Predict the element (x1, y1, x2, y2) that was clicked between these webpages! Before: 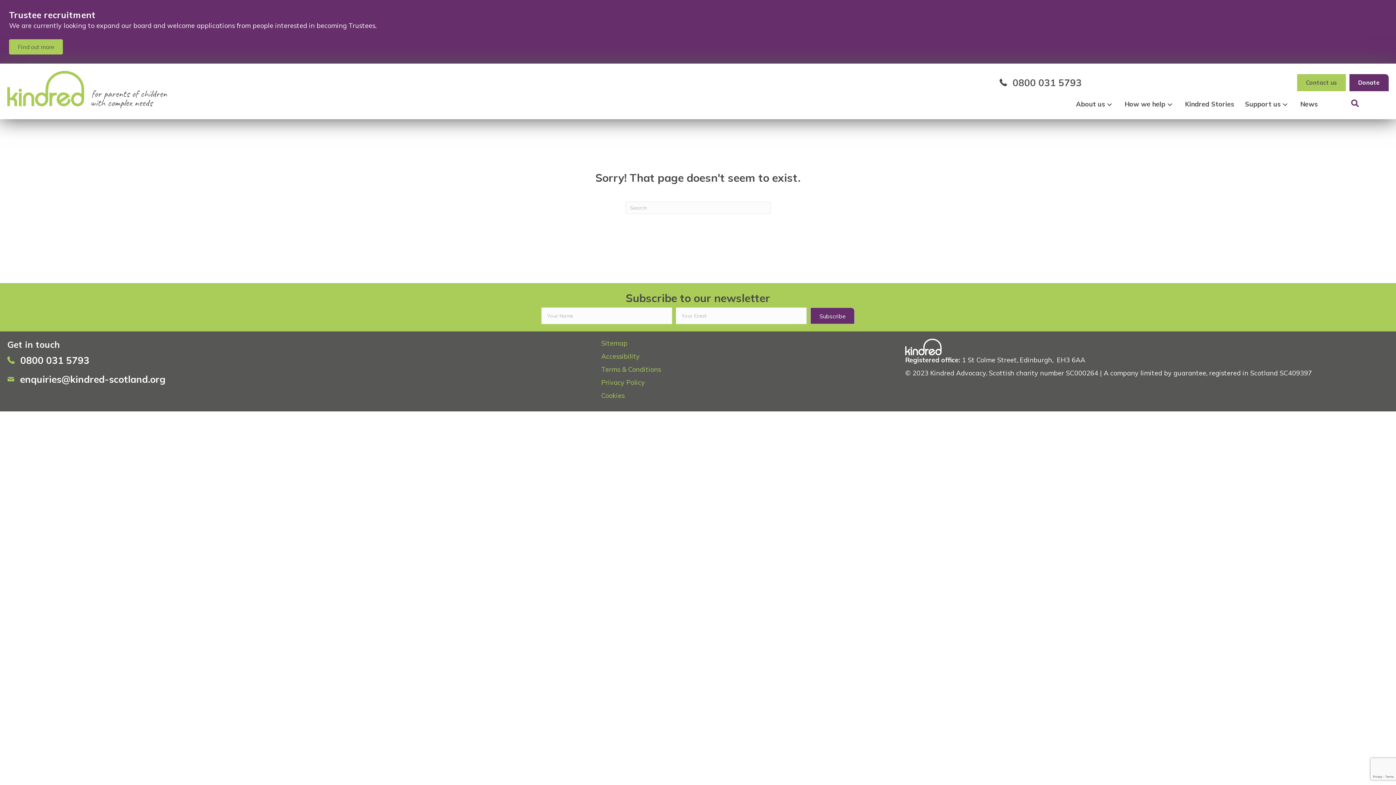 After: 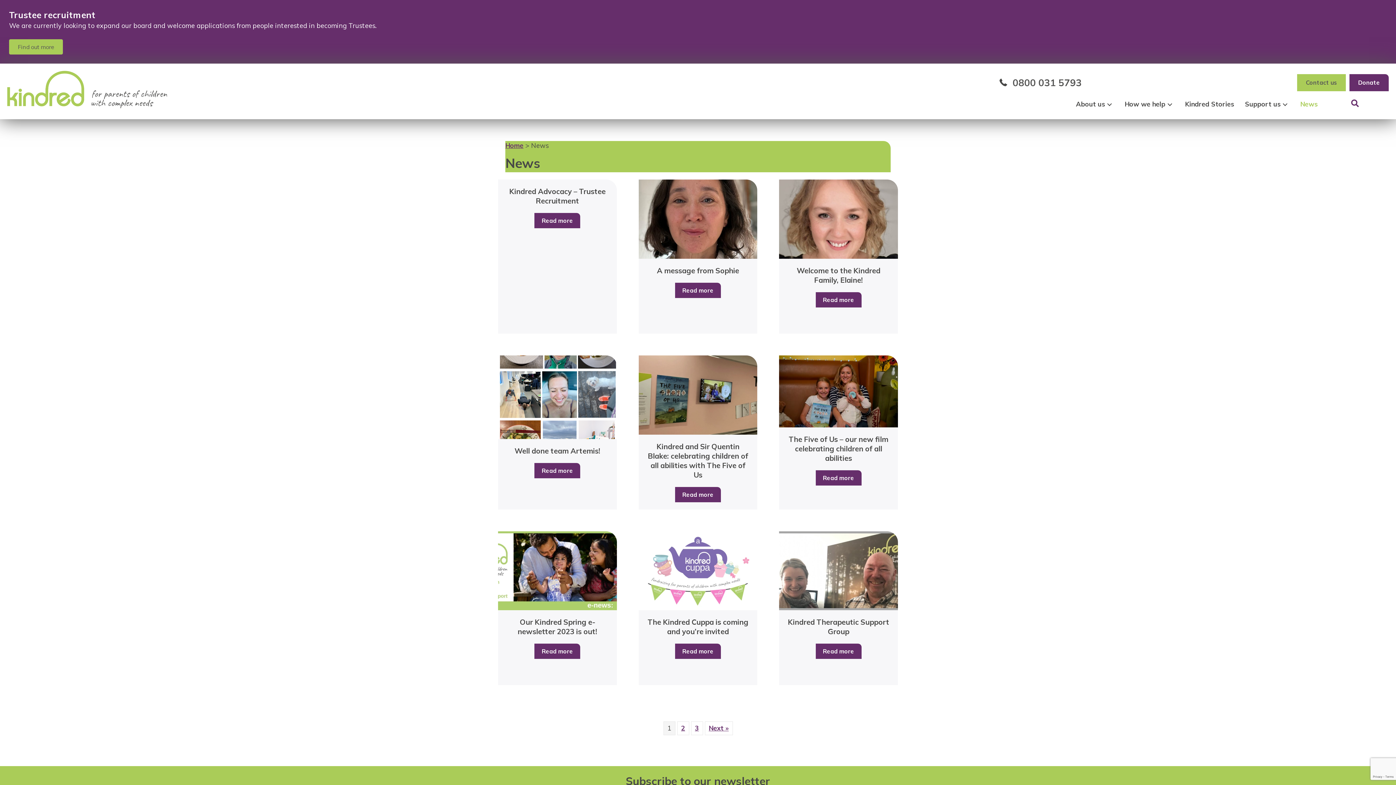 Action: label: News bbox: (1296, 96, 1321, 110)